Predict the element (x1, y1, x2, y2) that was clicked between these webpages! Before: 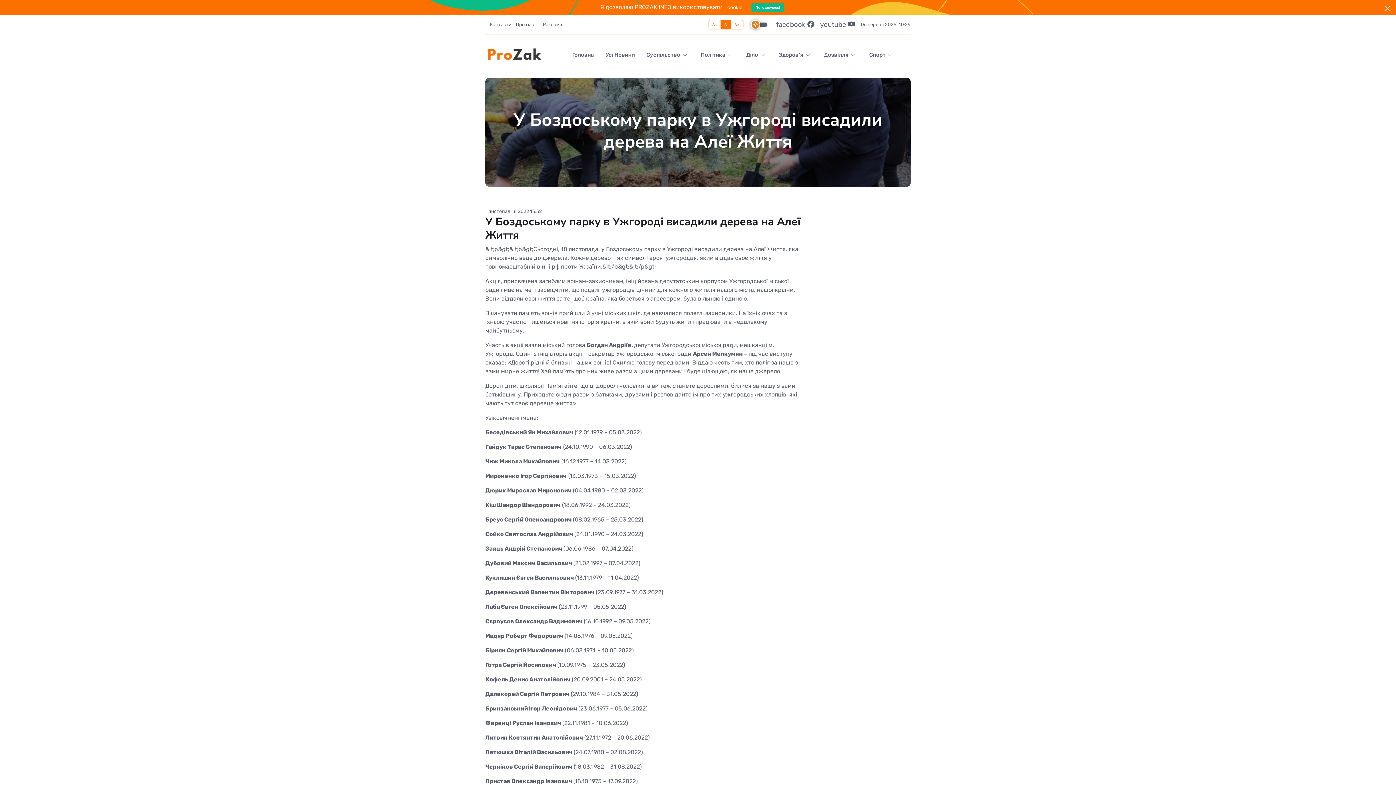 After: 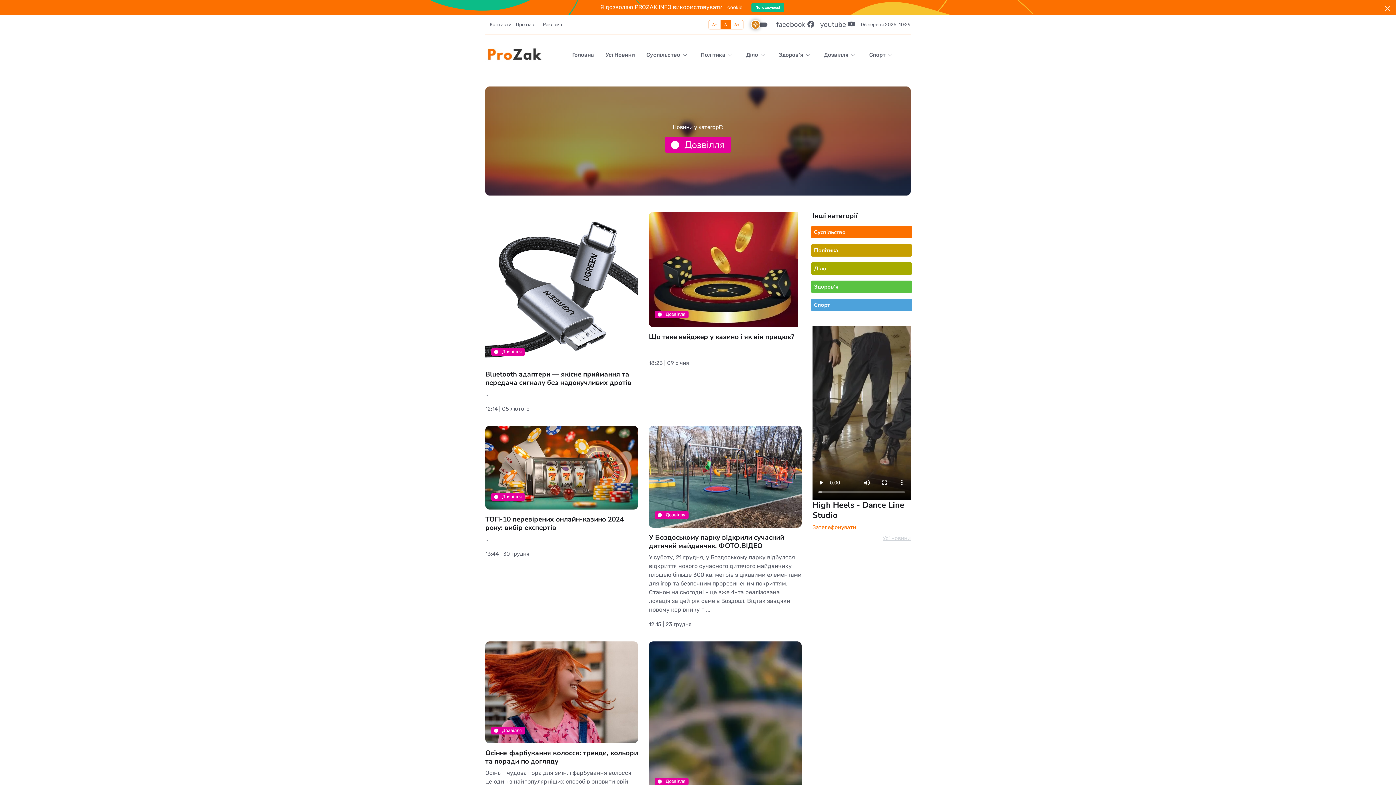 Action: label: Дозвілля  bbox: (818, 34, 863, 74)